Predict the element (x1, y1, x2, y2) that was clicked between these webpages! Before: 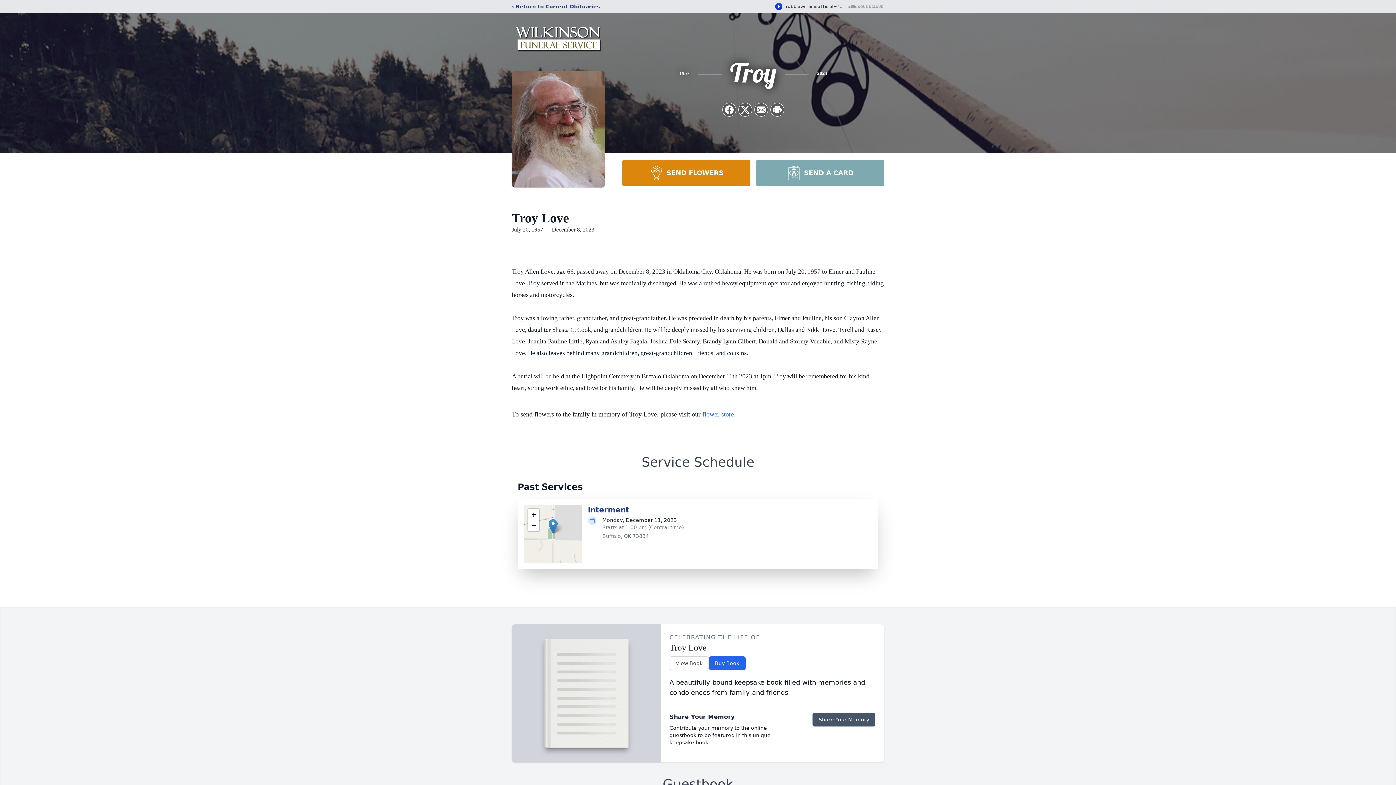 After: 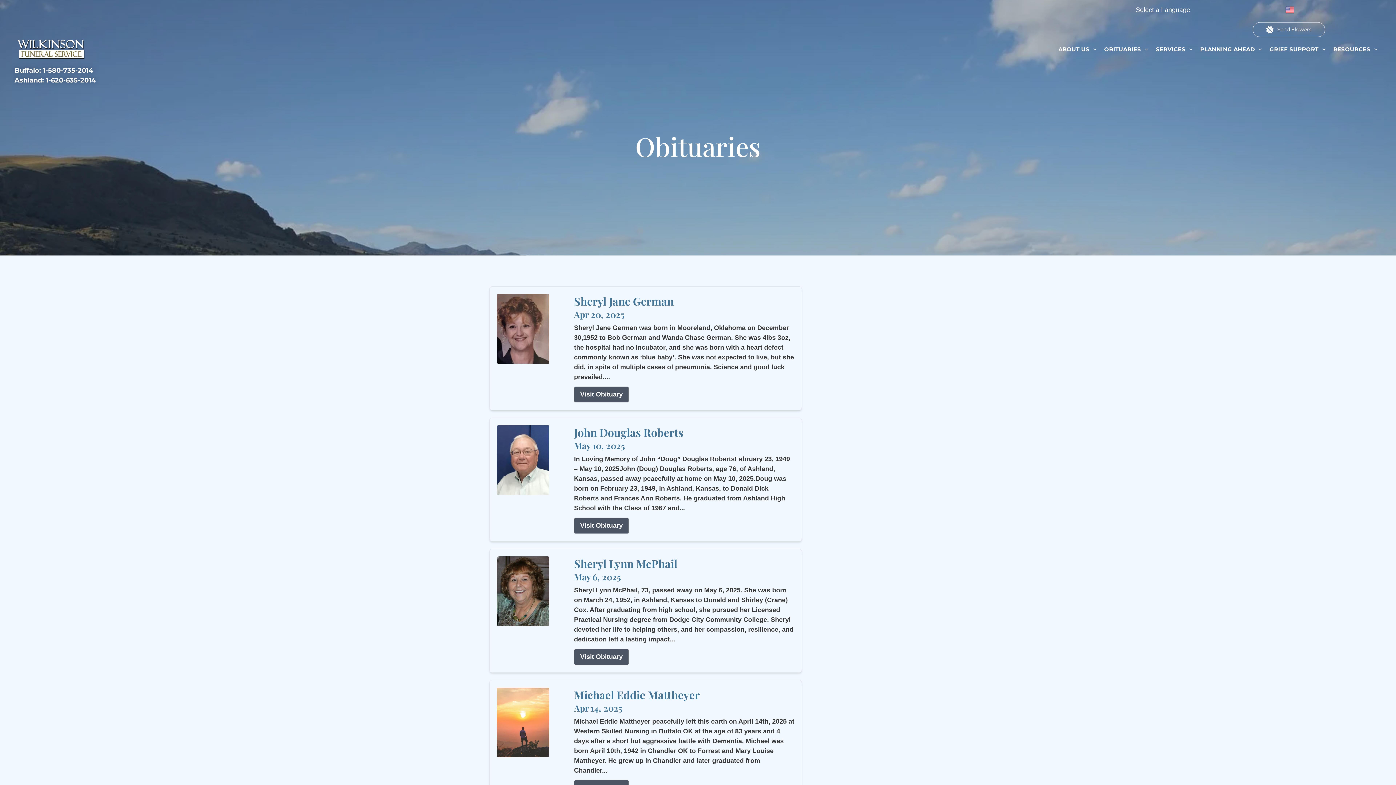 Action: bbox: (512, 2, 600, 10) label: ‹ Return to Current Obituaries